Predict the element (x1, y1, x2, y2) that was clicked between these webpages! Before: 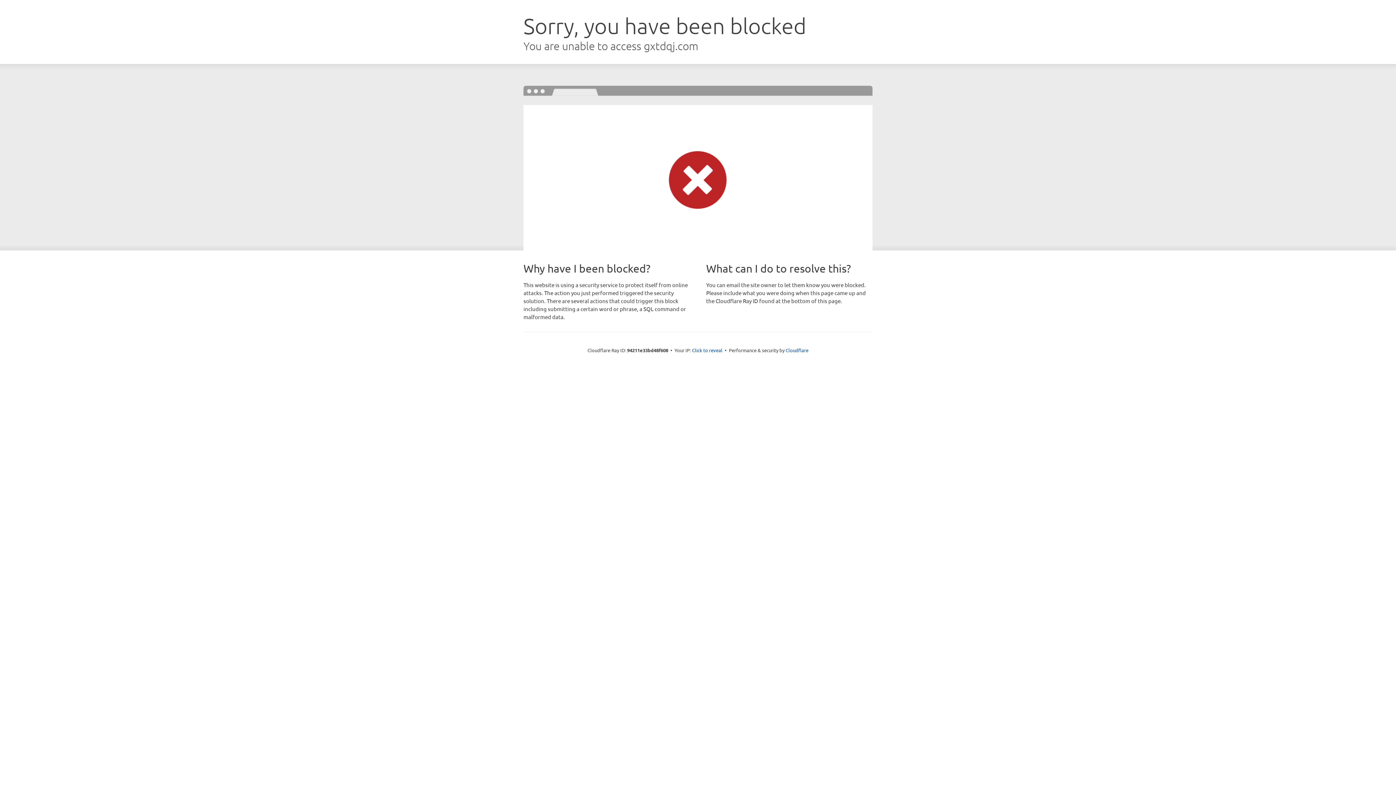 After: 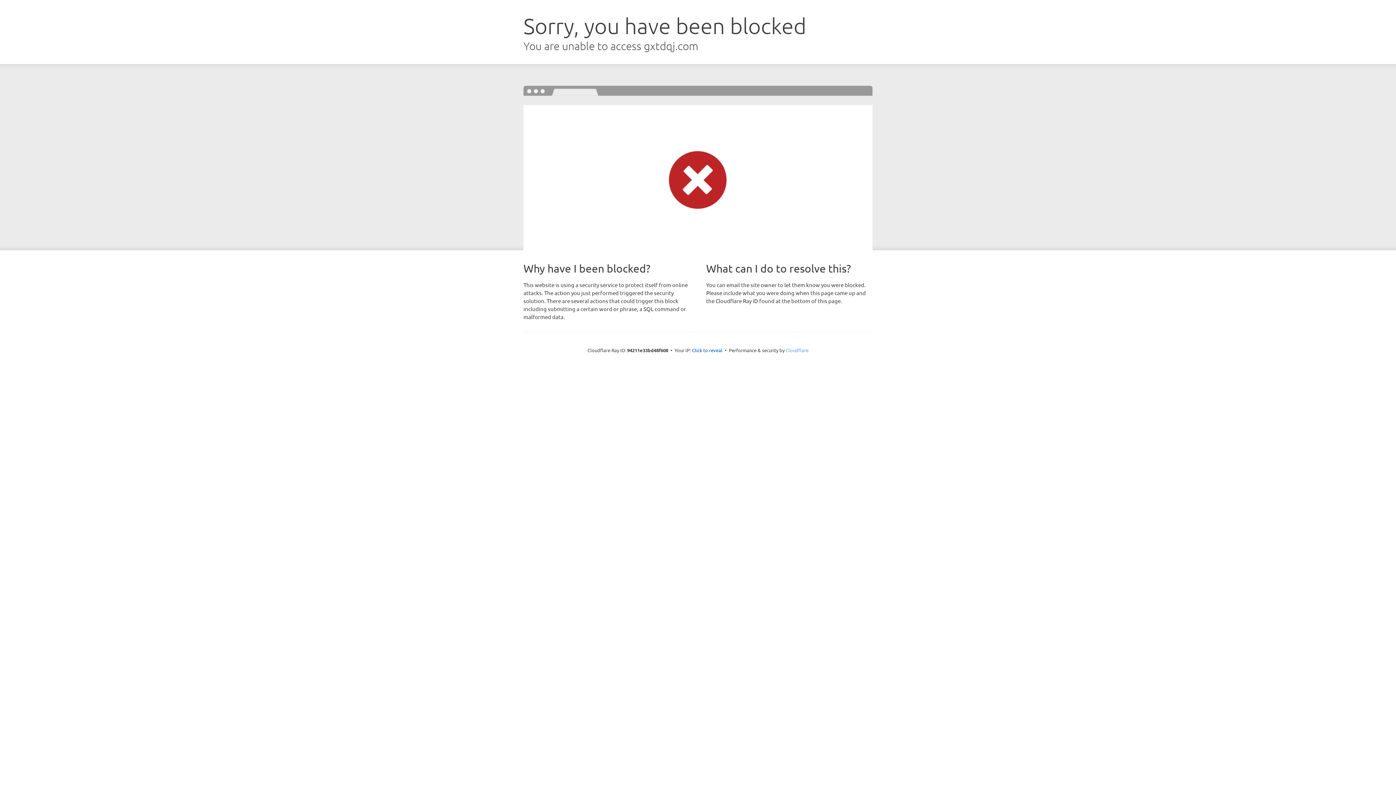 Action: label: Cloudflare bbox: (785, 347, 808, 353)